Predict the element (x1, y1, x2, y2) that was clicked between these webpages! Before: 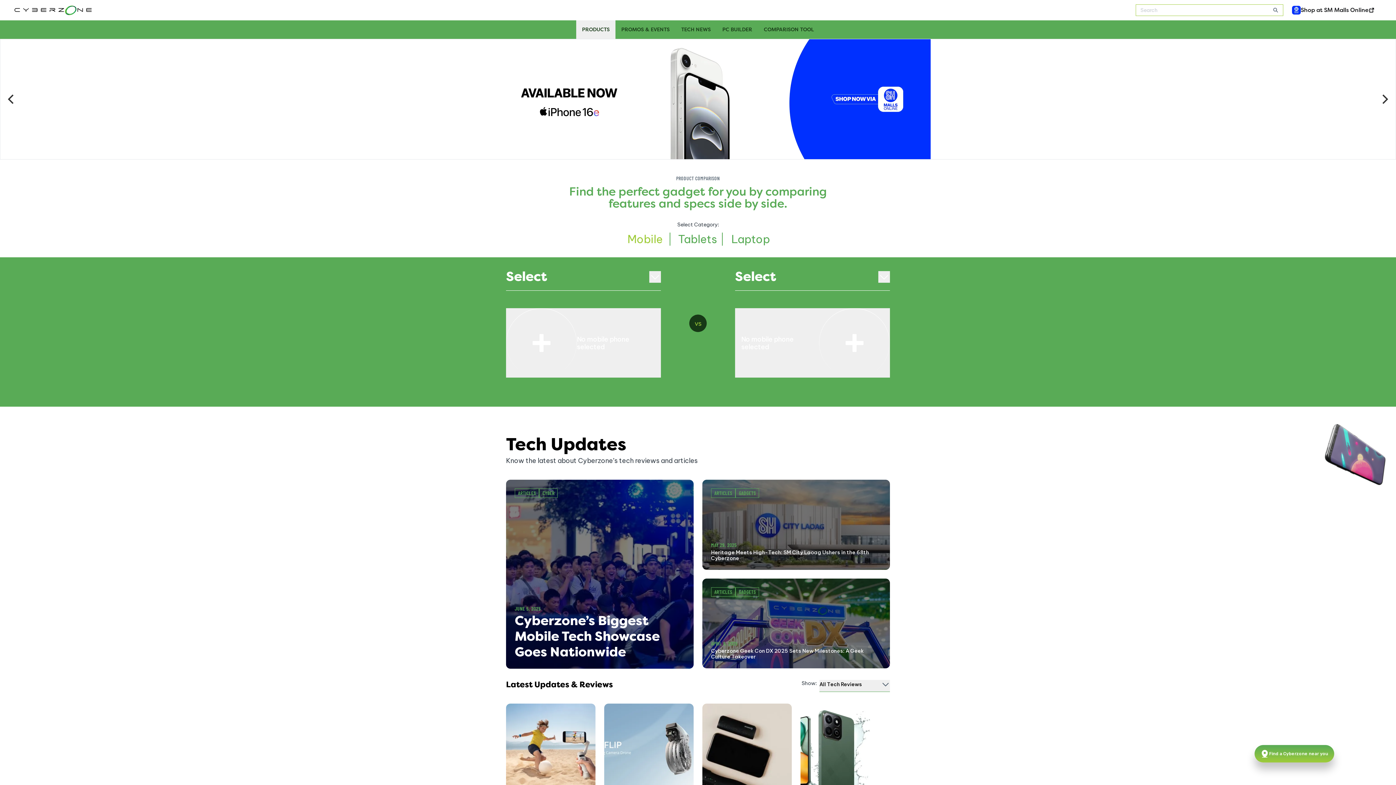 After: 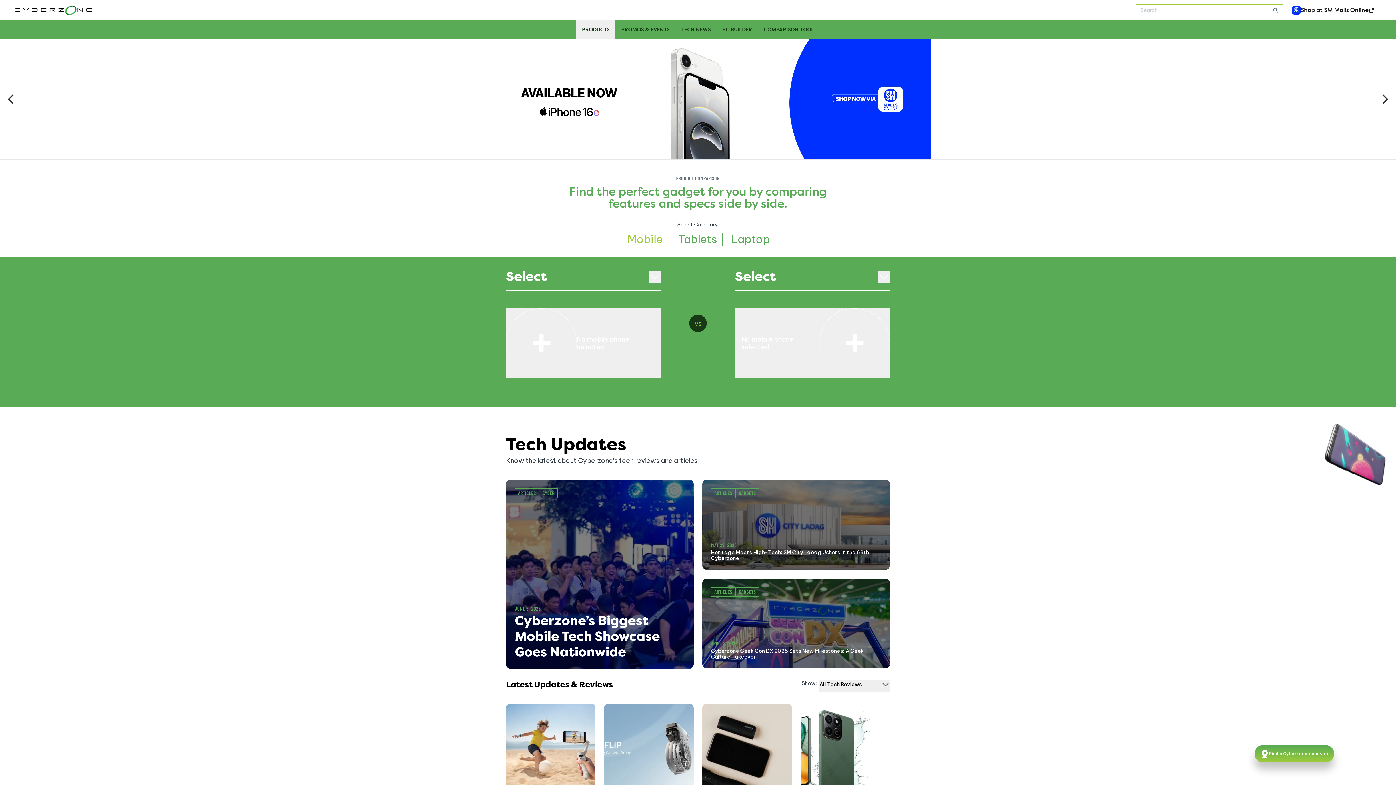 Action: bbox: (14, 5, 91, 15)